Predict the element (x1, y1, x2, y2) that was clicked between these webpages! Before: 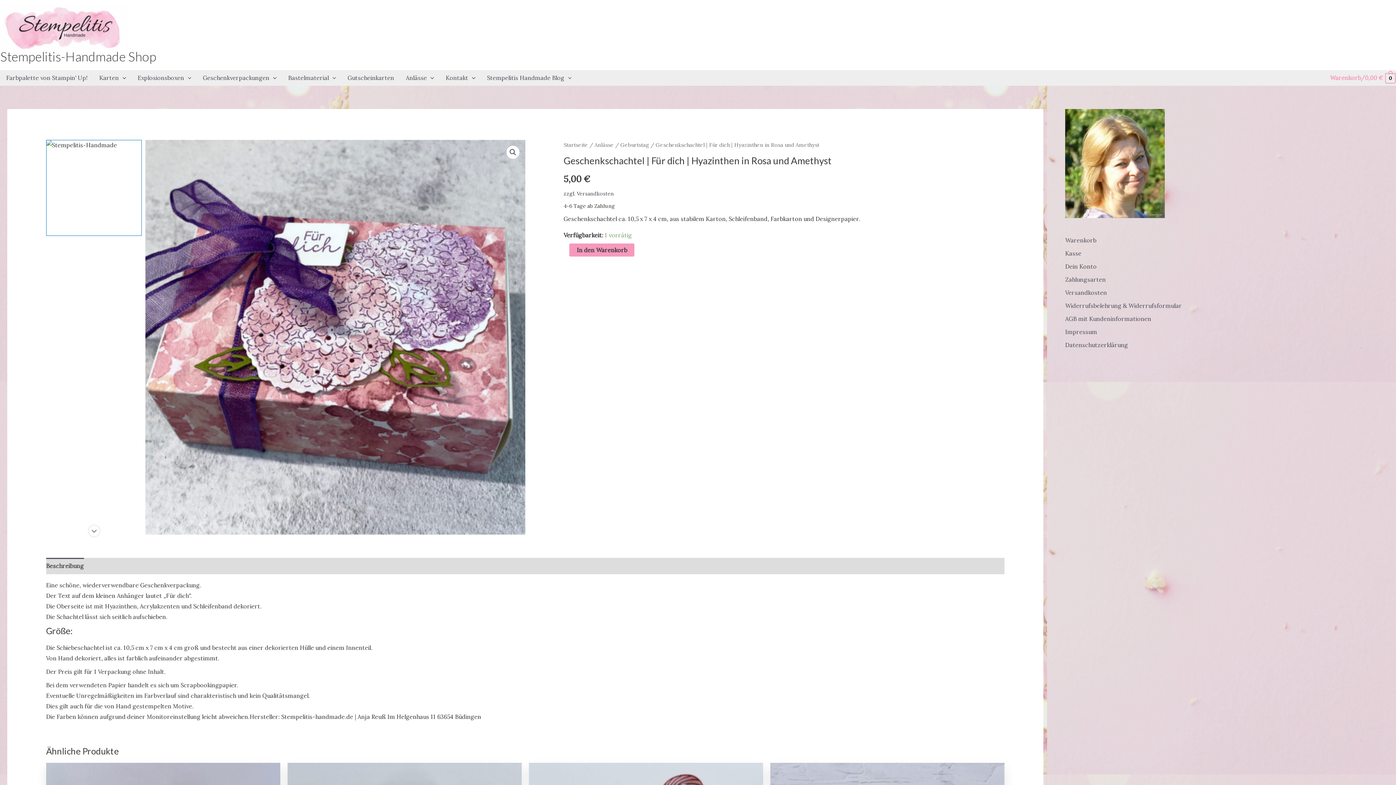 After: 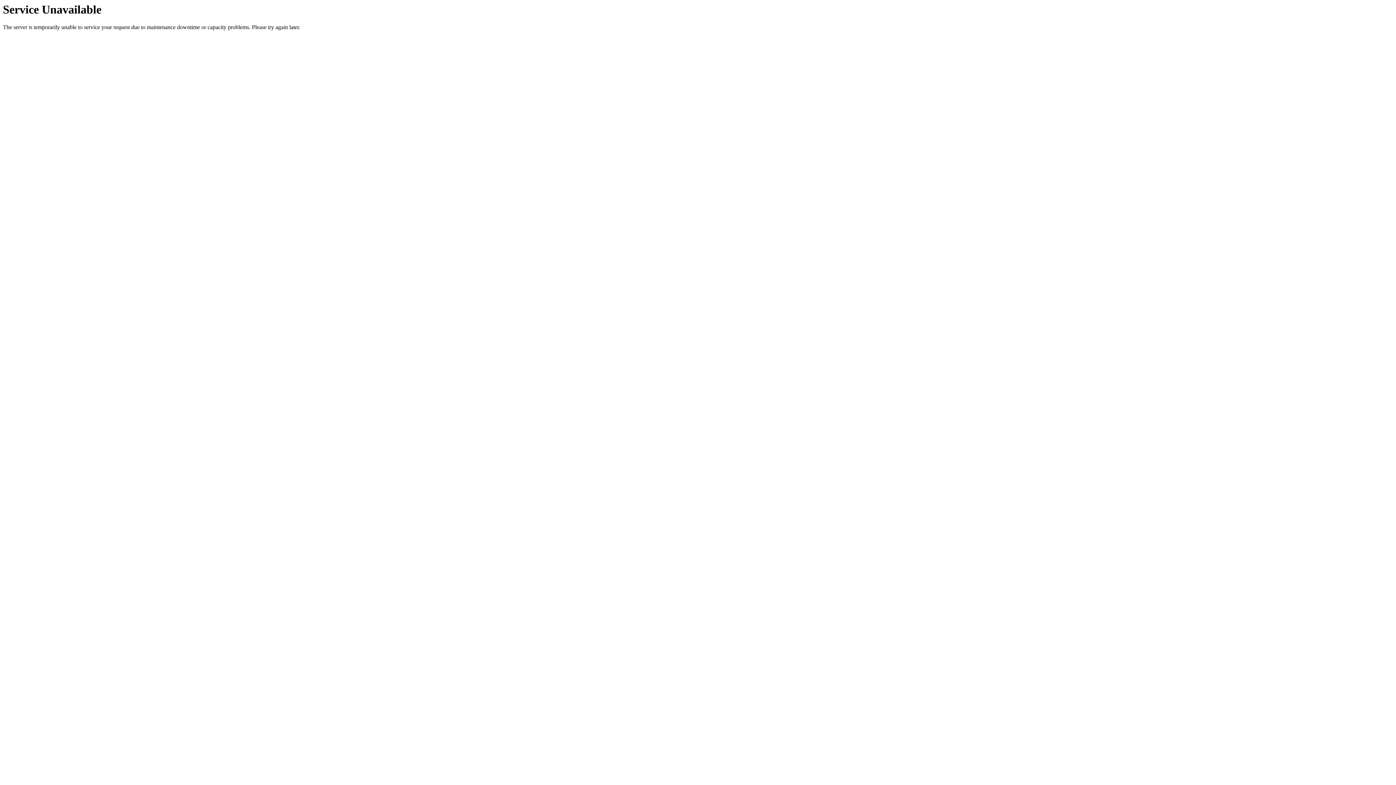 Action: bbox: (594, 141, 613, 148) label: Anlässe